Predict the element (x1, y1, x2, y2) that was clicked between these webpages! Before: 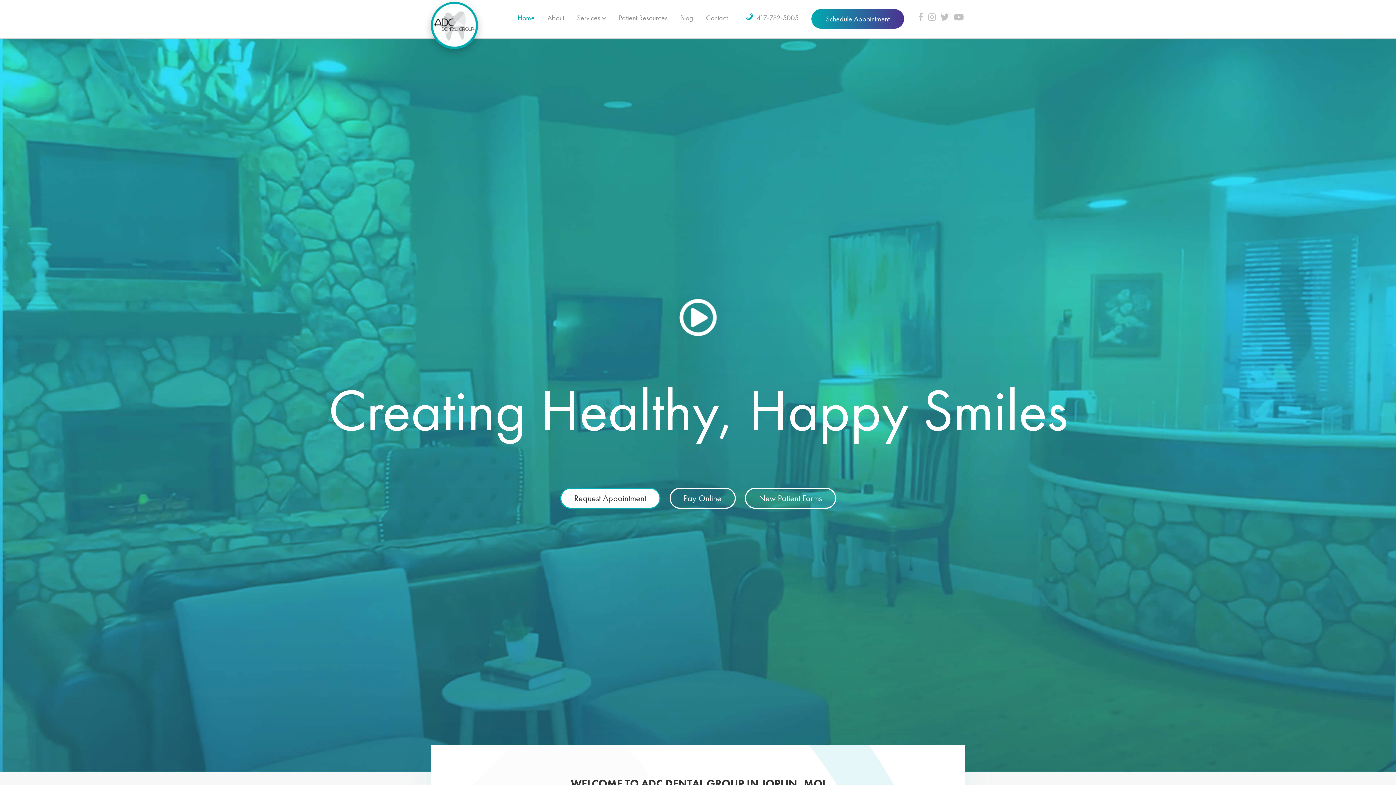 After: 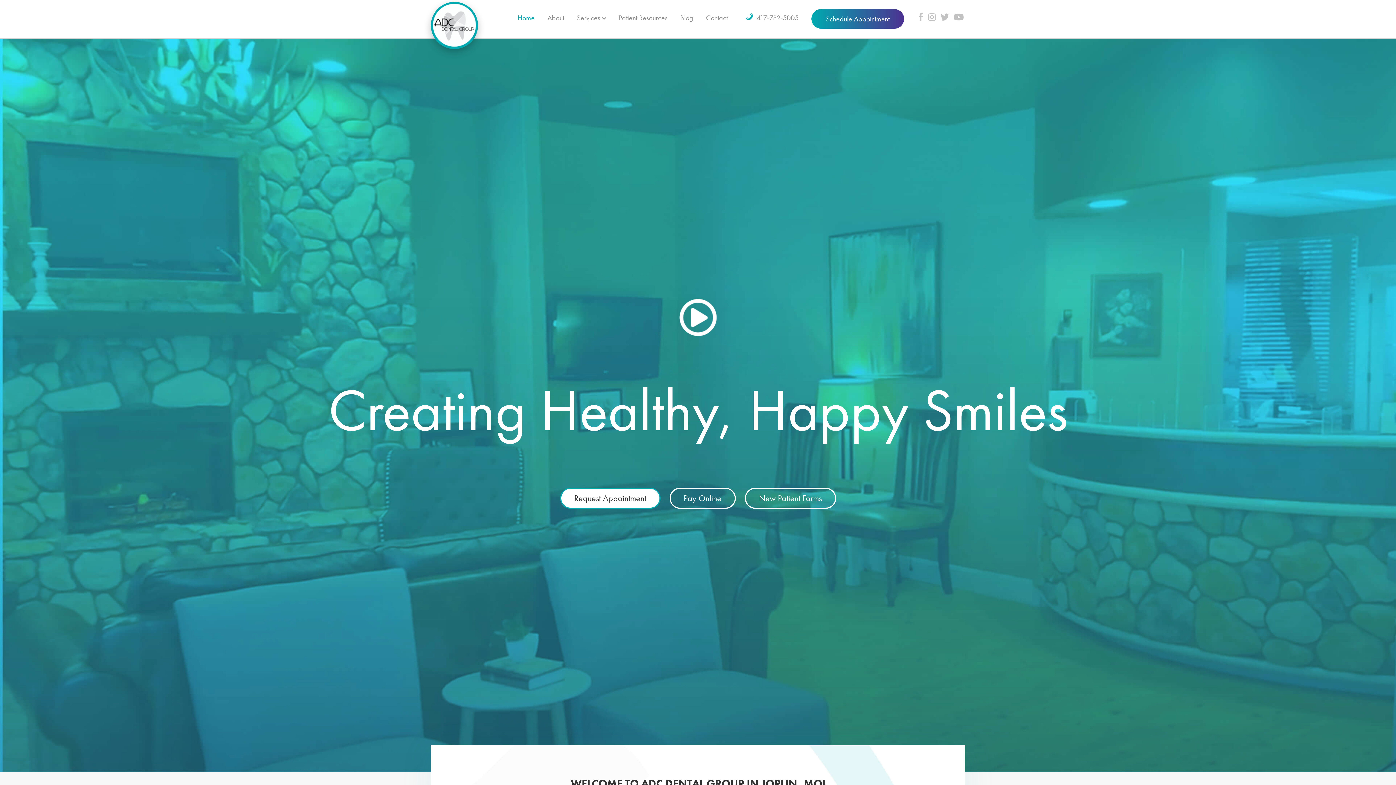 Action: bbox: (517, 13, 534, 22) label: Home